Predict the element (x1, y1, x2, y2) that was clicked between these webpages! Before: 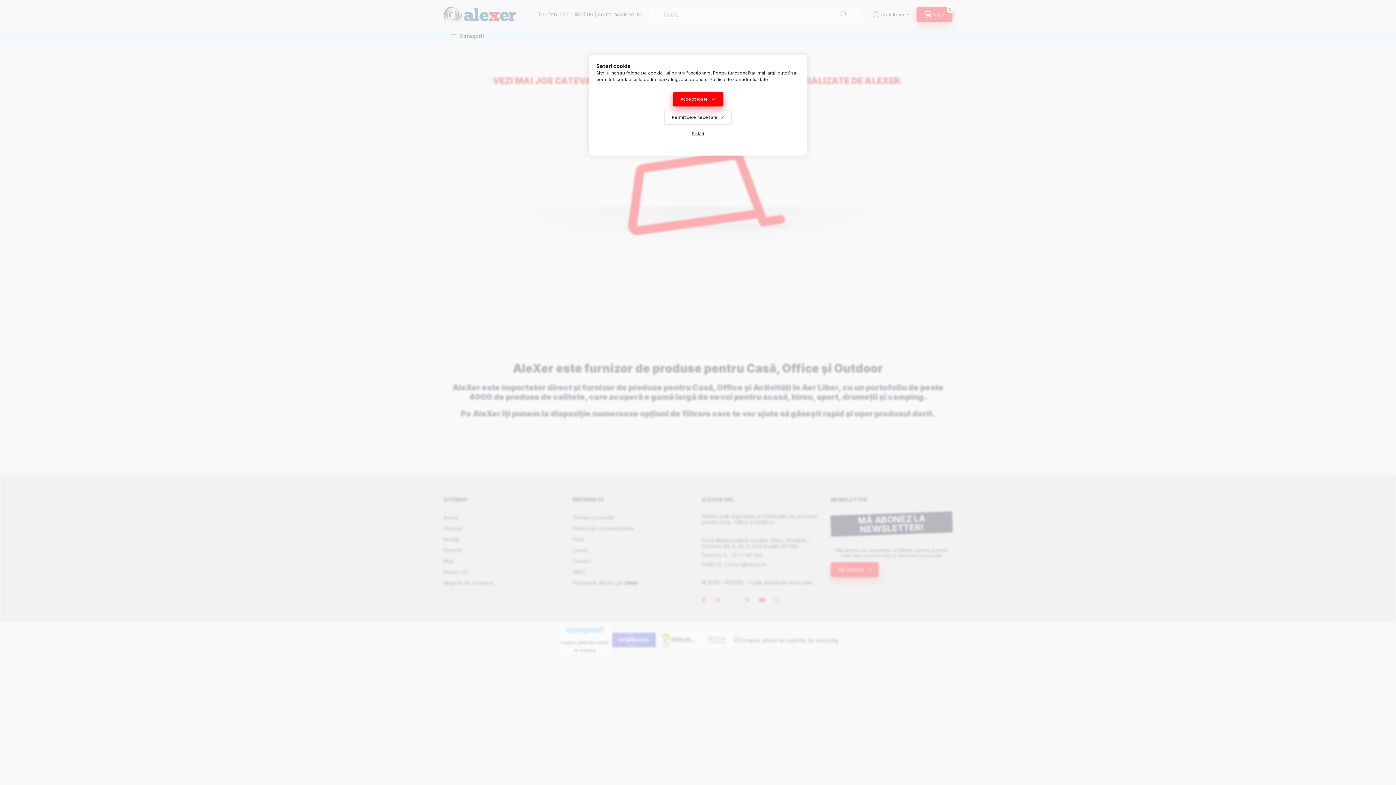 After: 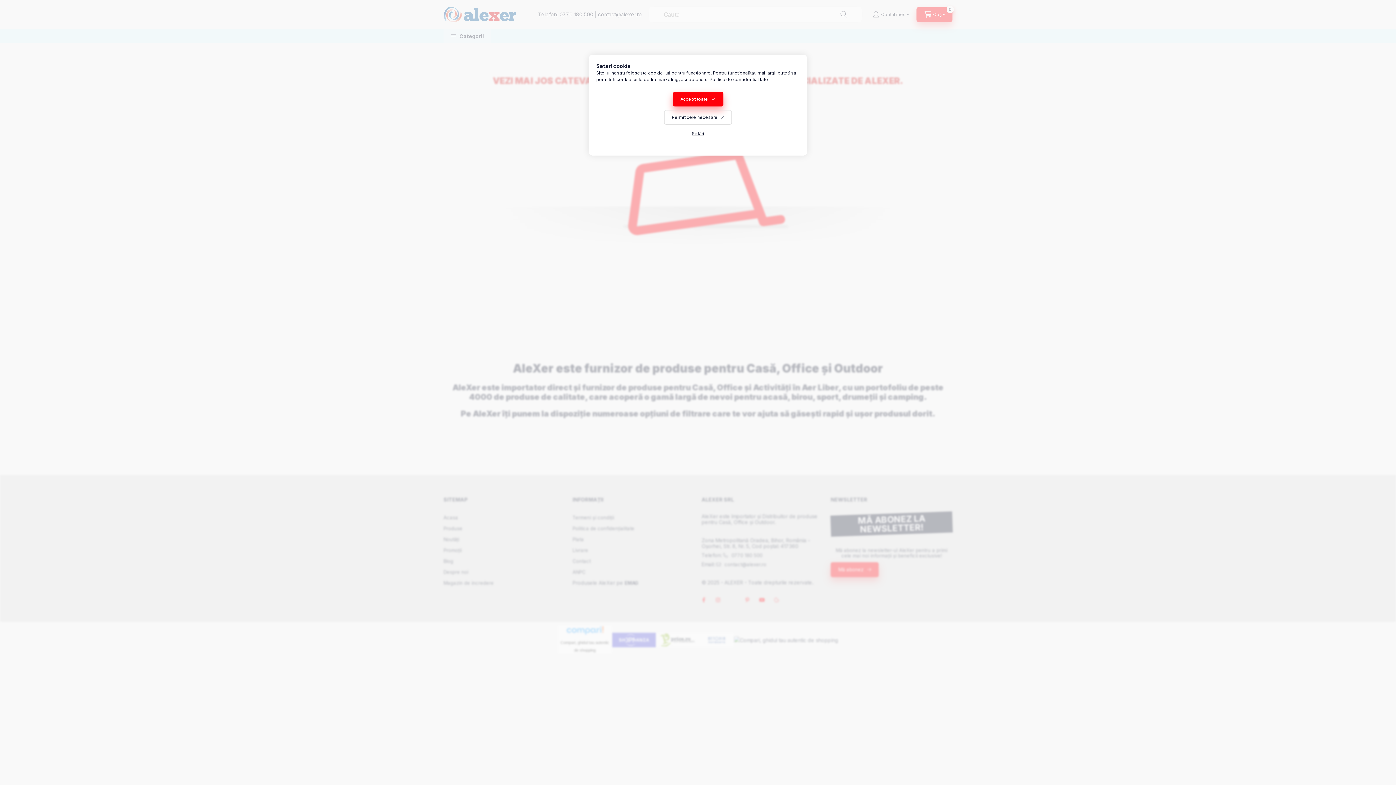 Action: label: Politica de confidentialitate bbox: (709, 76, 768, 82)